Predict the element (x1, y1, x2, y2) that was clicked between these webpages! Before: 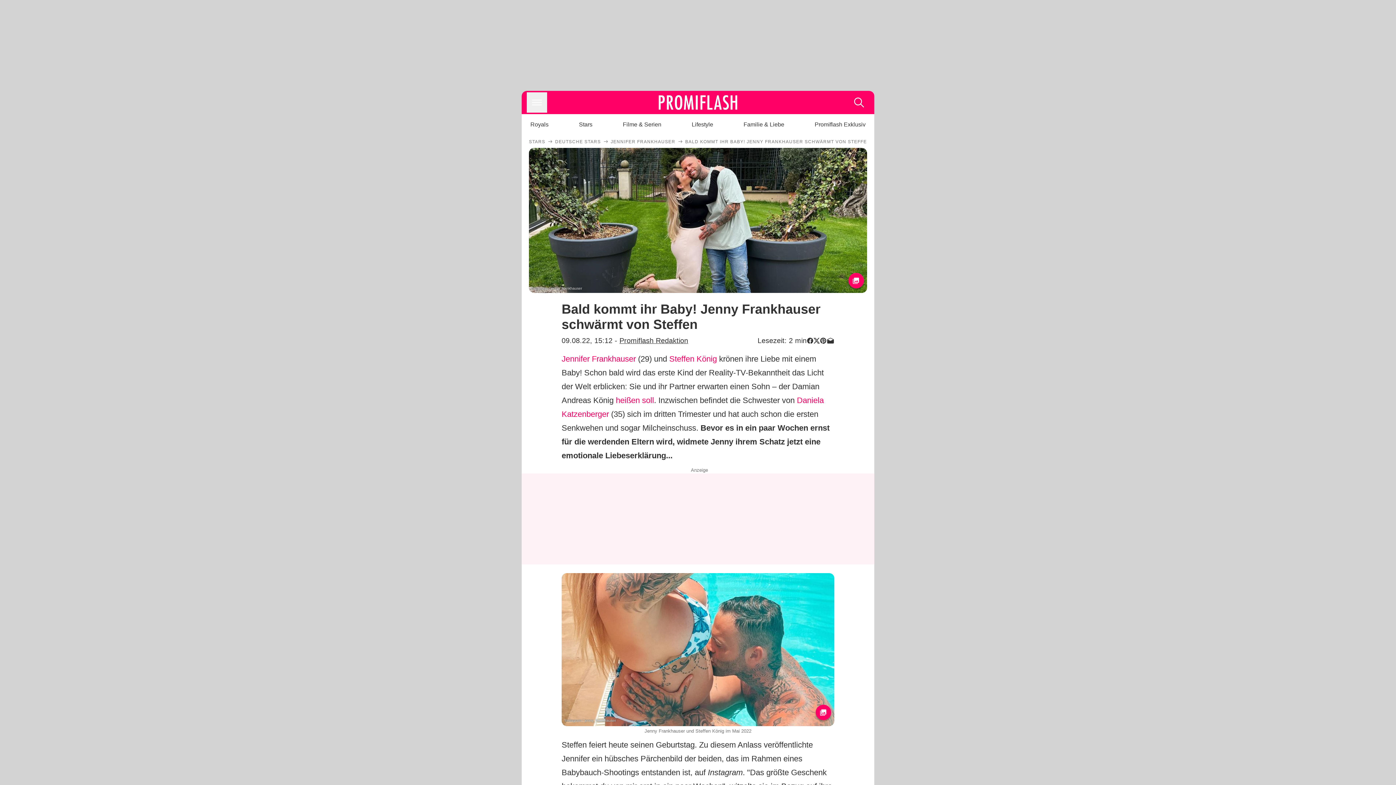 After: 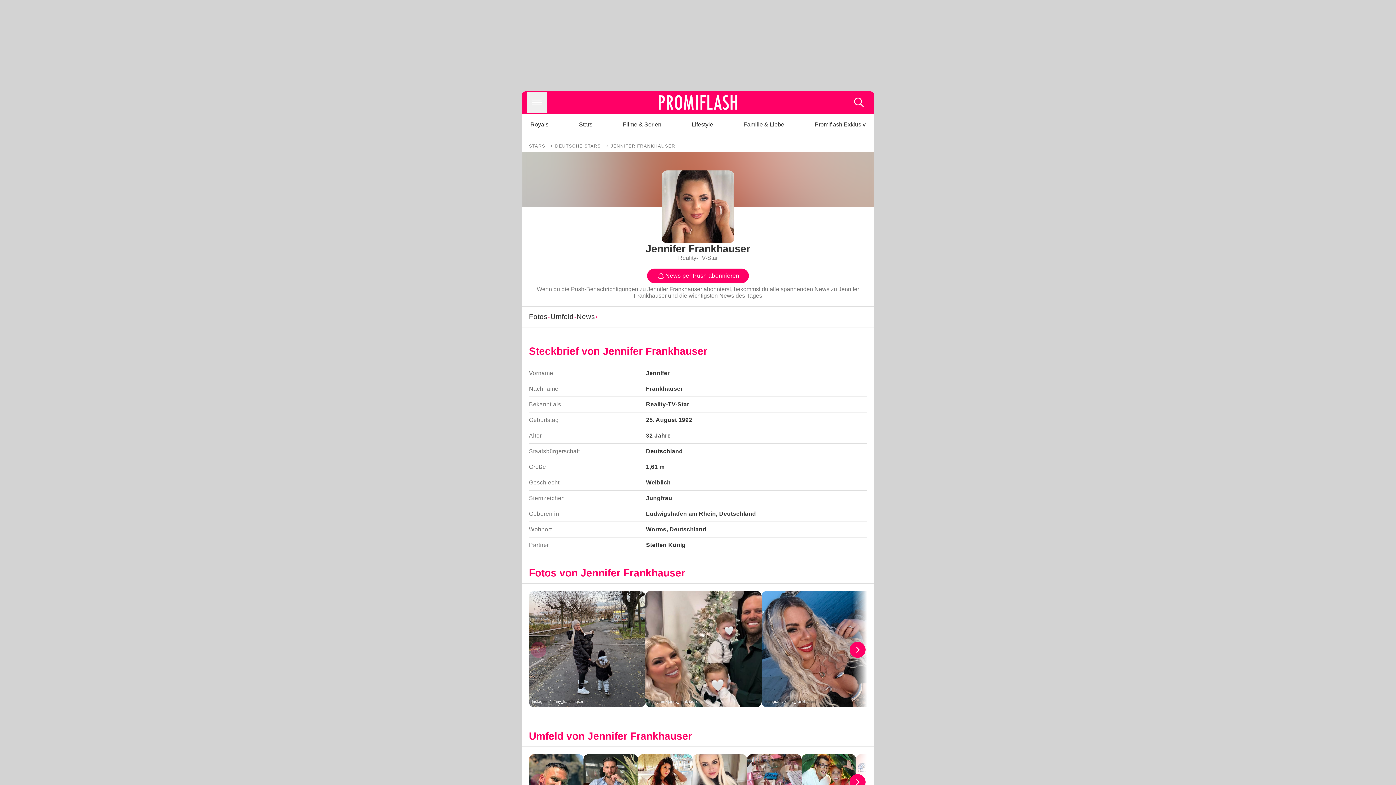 Action: bbox: (561, 354, 636, 363) label: Jennifer Frankhauser